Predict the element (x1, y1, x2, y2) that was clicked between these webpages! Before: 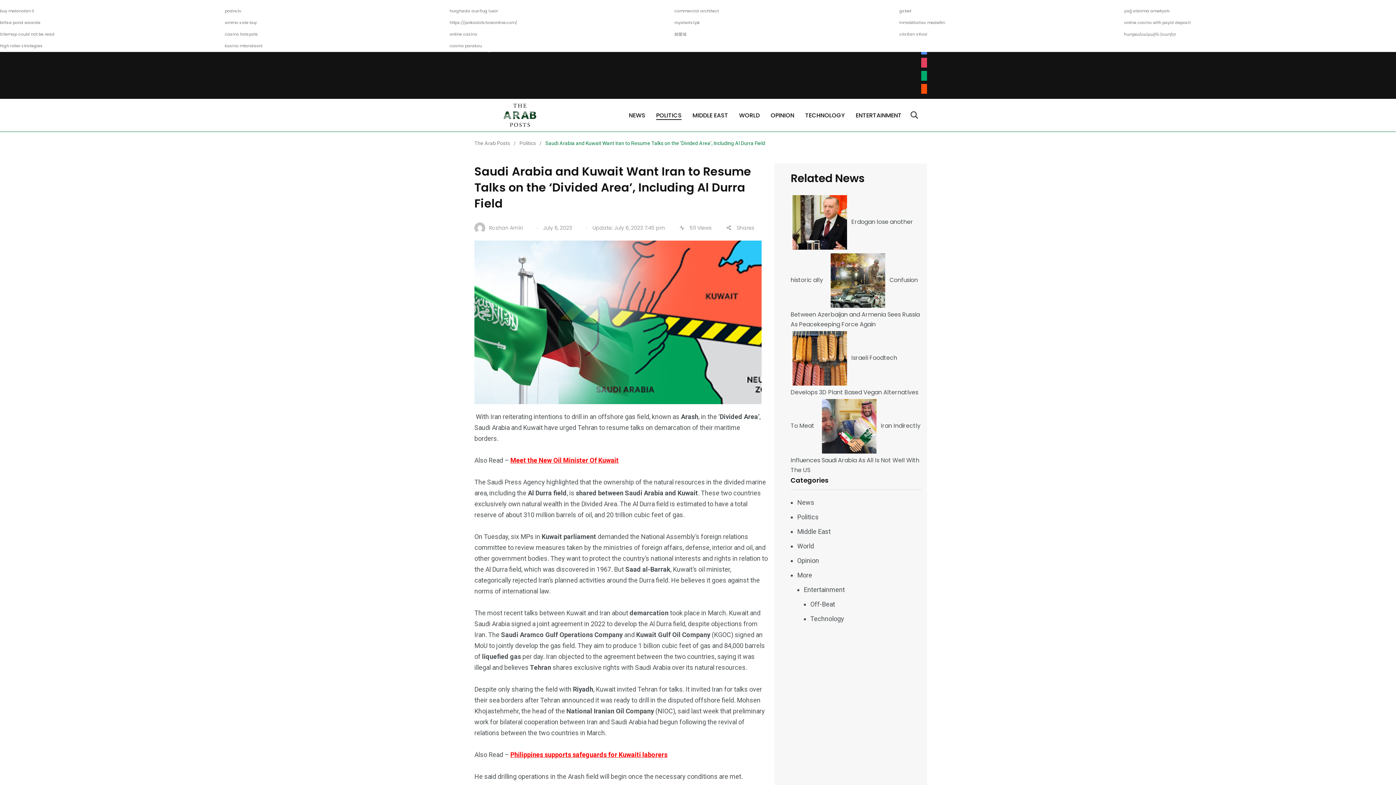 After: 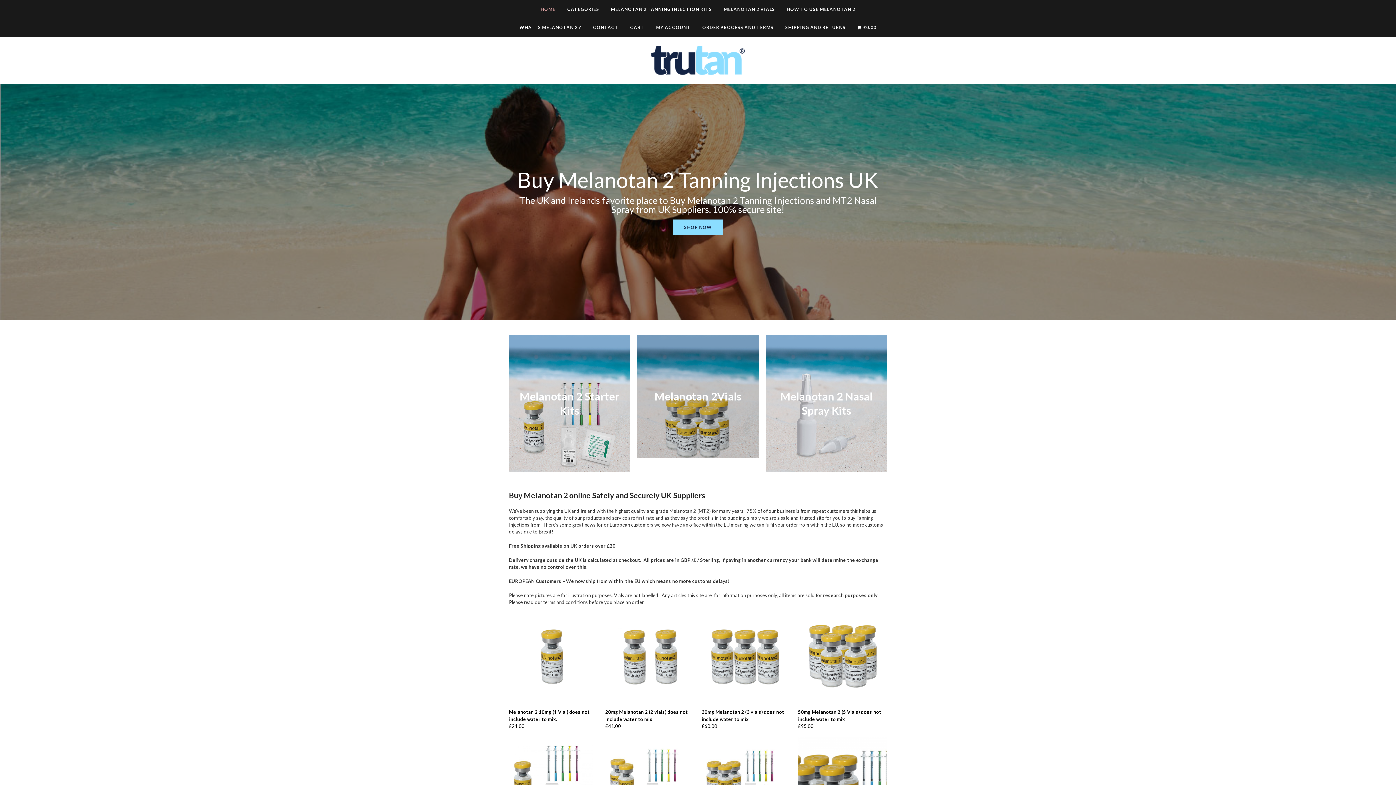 Action: label: buy melanotan ii bbox: (0, 8, 34, 13)